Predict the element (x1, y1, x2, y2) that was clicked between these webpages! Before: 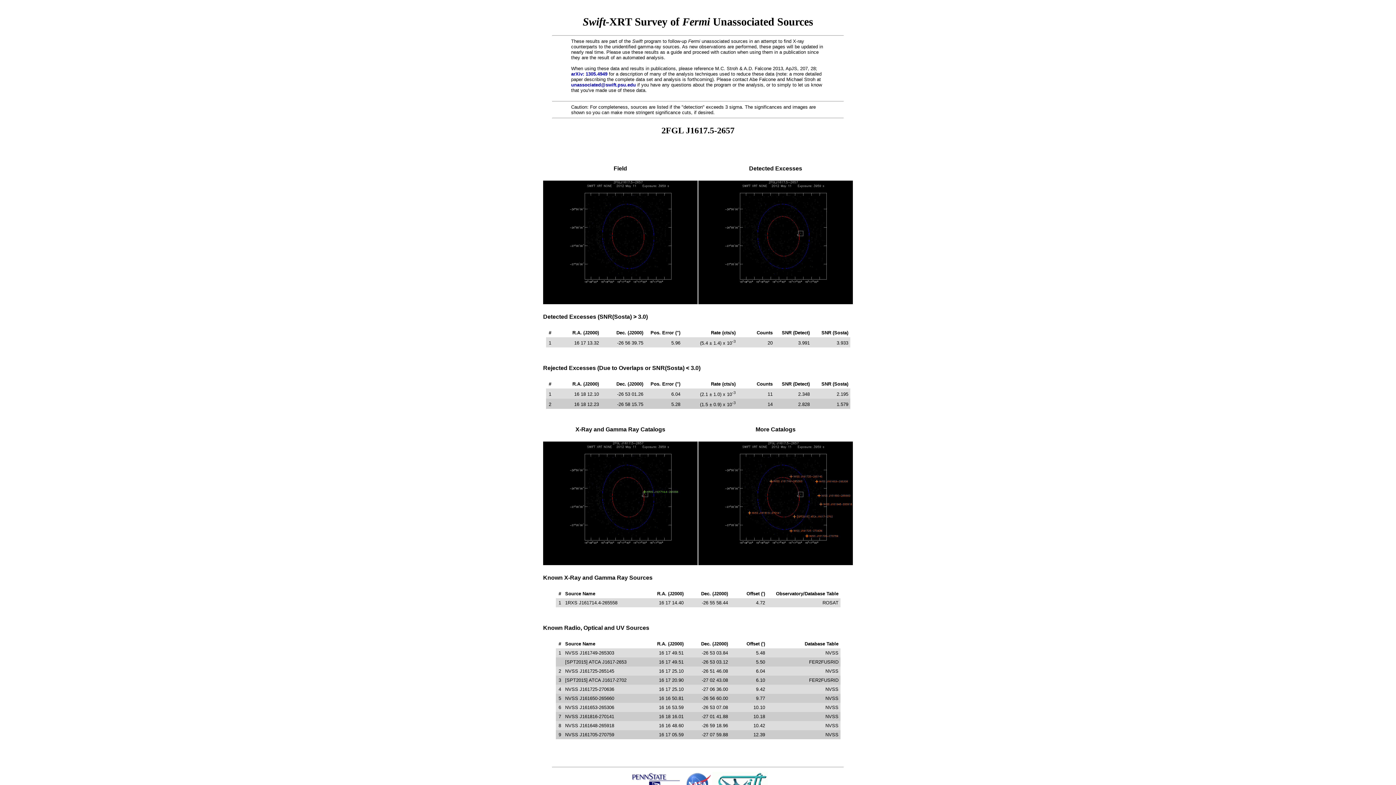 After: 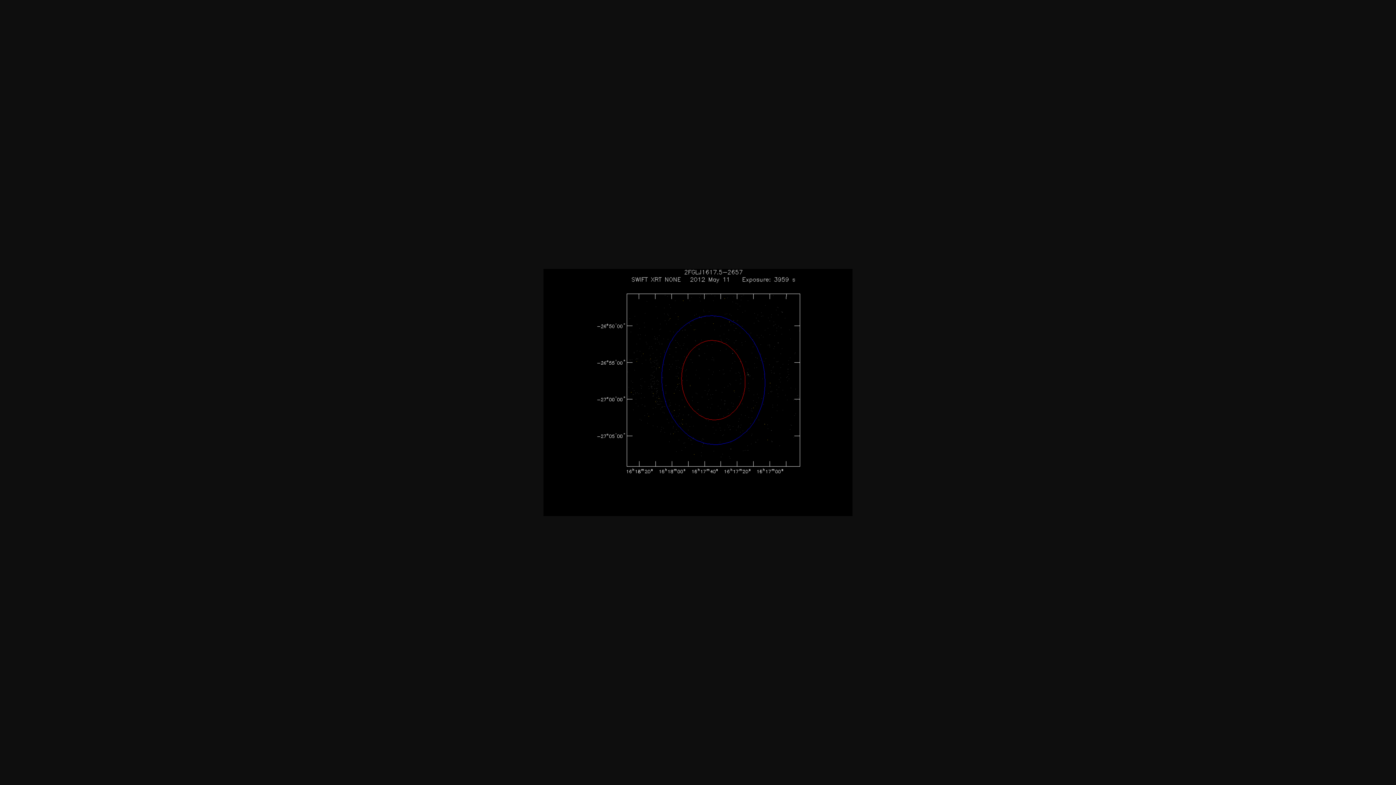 Action: bbox: (543, 300, 697, 305)